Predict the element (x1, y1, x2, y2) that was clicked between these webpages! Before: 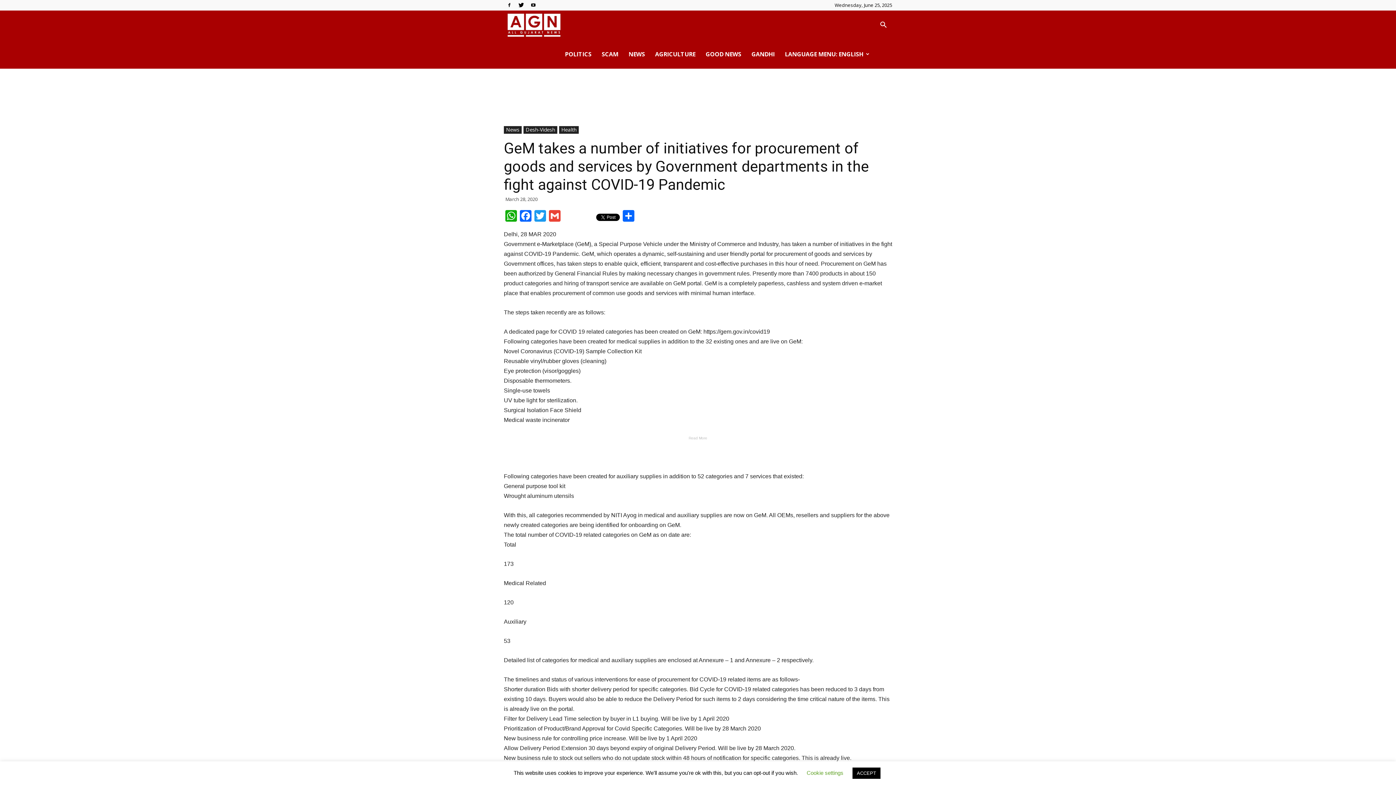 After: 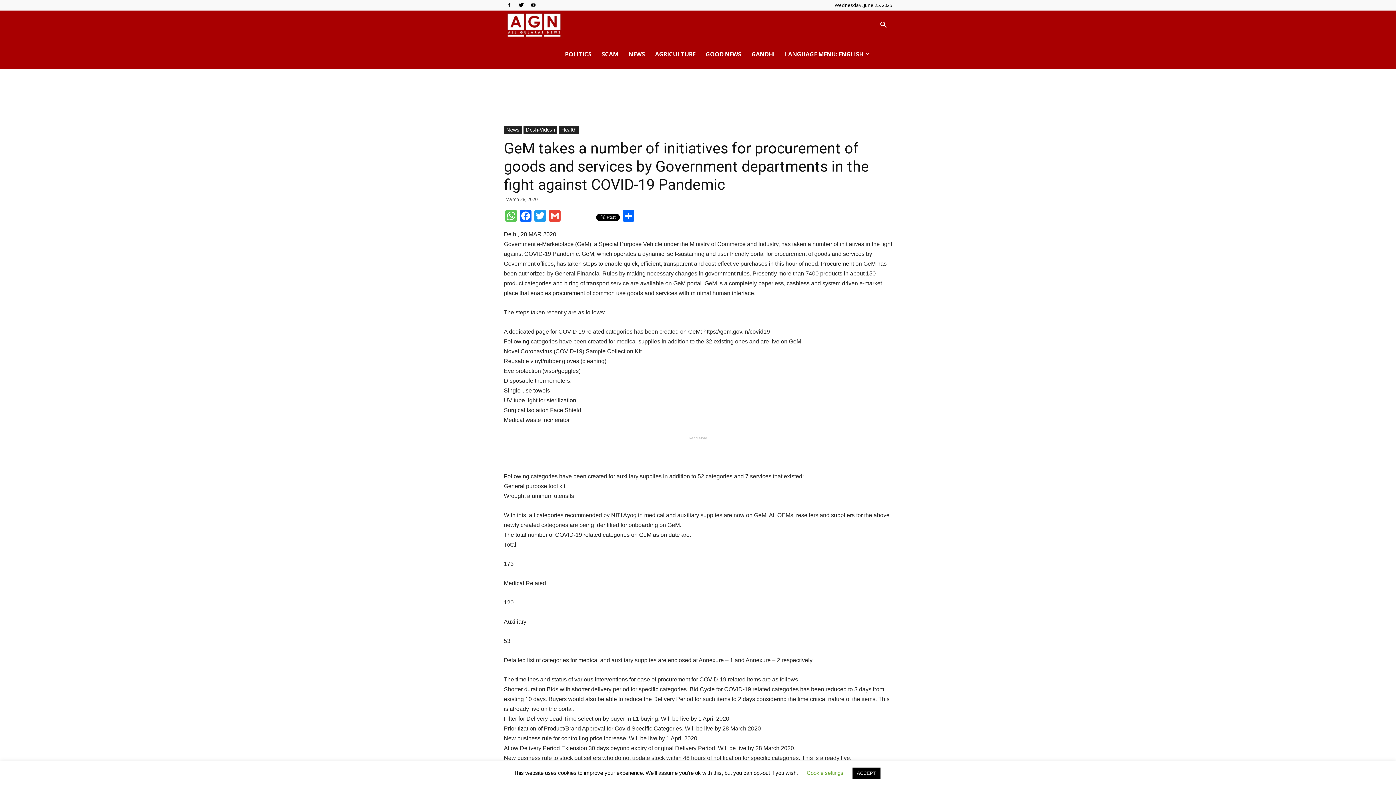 Action: bbox: (504, 210, 518, 223) label: WhatsApp